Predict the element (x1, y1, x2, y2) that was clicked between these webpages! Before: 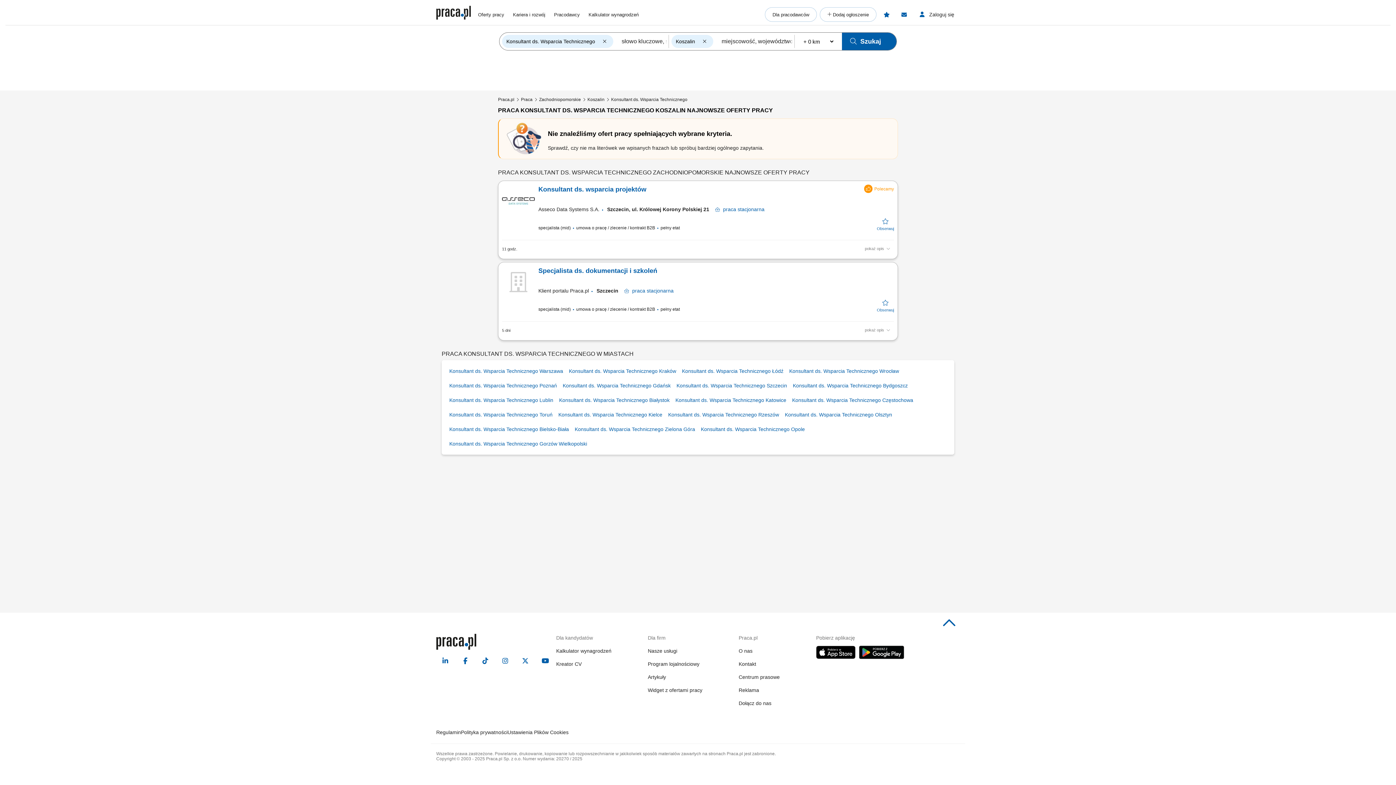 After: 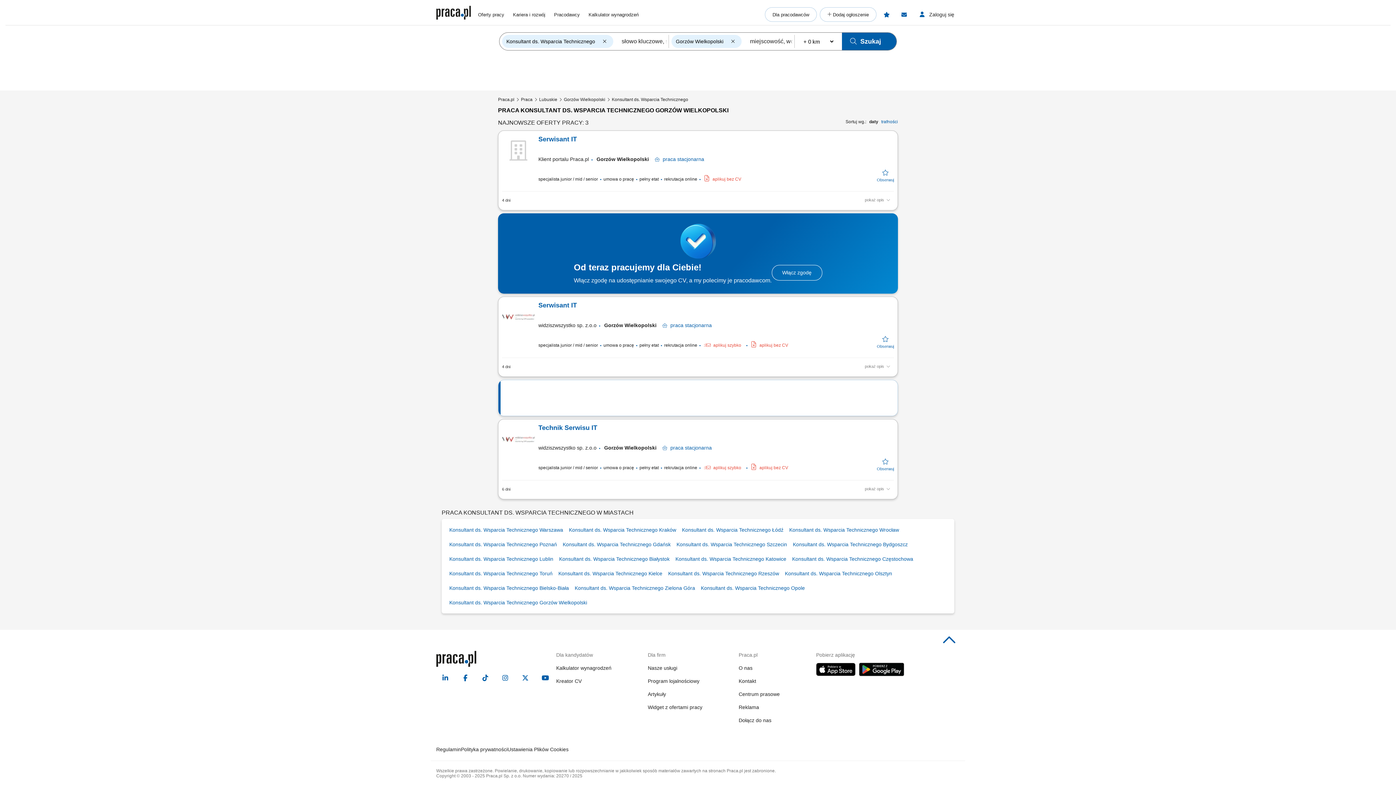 Action: bbox: (449, 441, 587, 446) label: Konsultant ds. Wsparcia Technicznego Gorzów Wielkopolski